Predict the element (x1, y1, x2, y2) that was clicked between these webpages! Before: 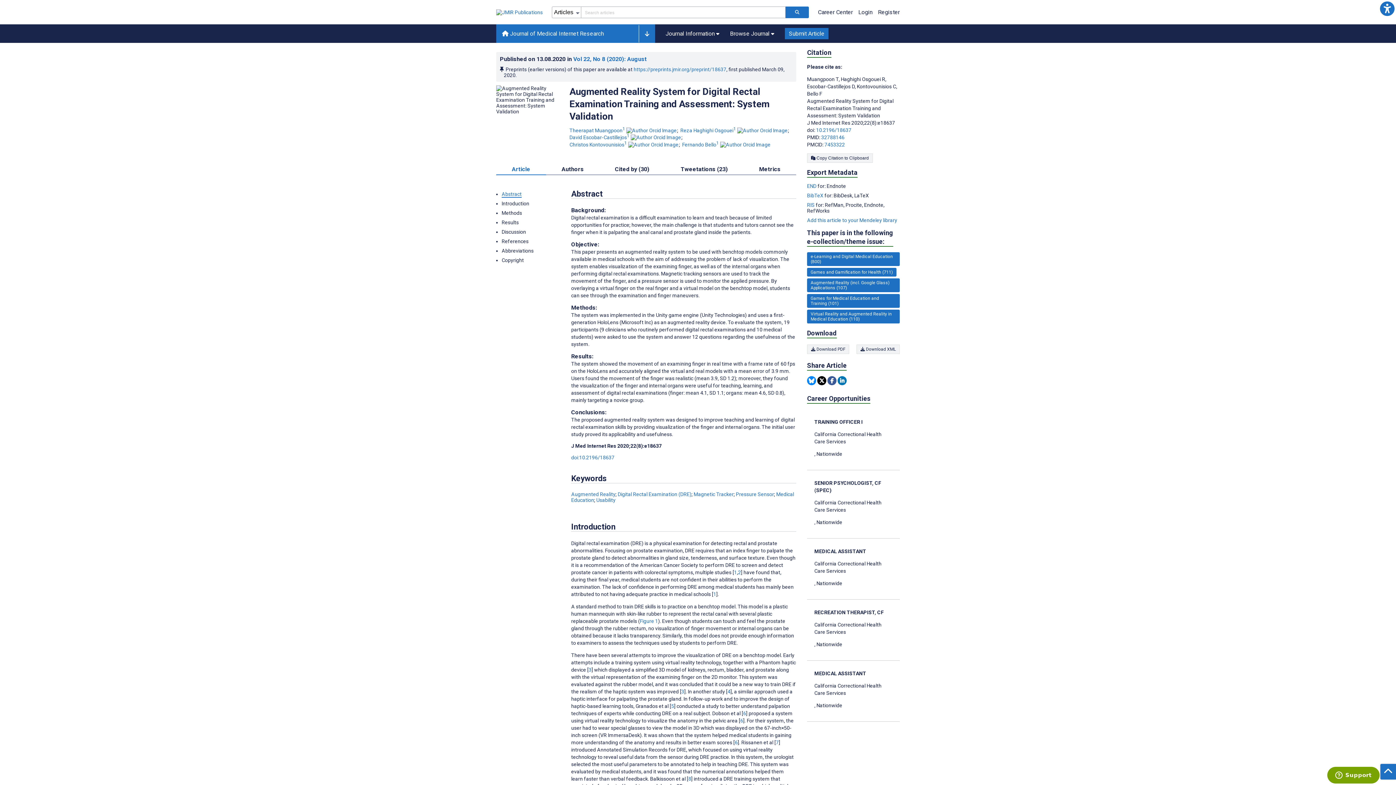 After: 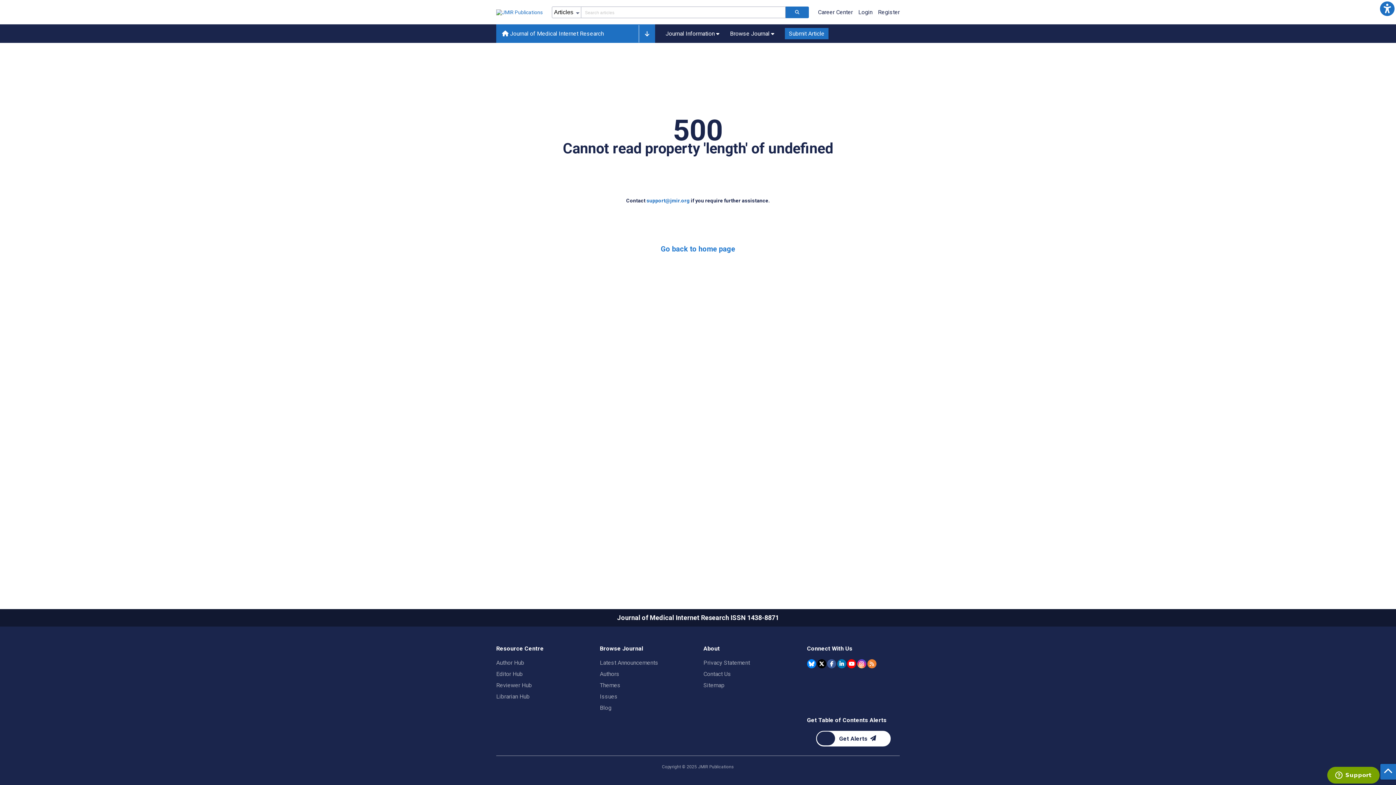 Action: bbox: (807, 309, 900, 323) label: 110 articles belongs to Virtual Reality and Augmented Reality in Medical Education e-collection/theme issue